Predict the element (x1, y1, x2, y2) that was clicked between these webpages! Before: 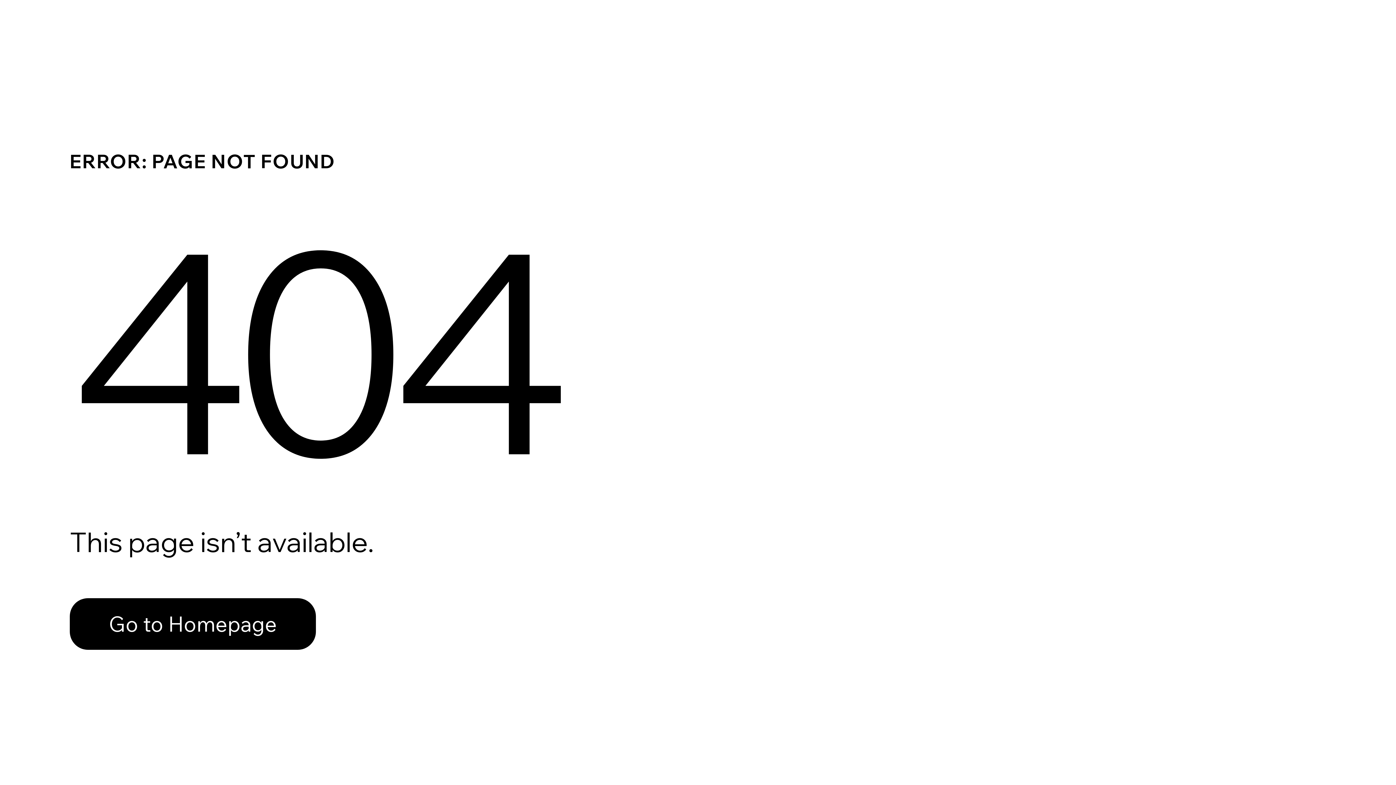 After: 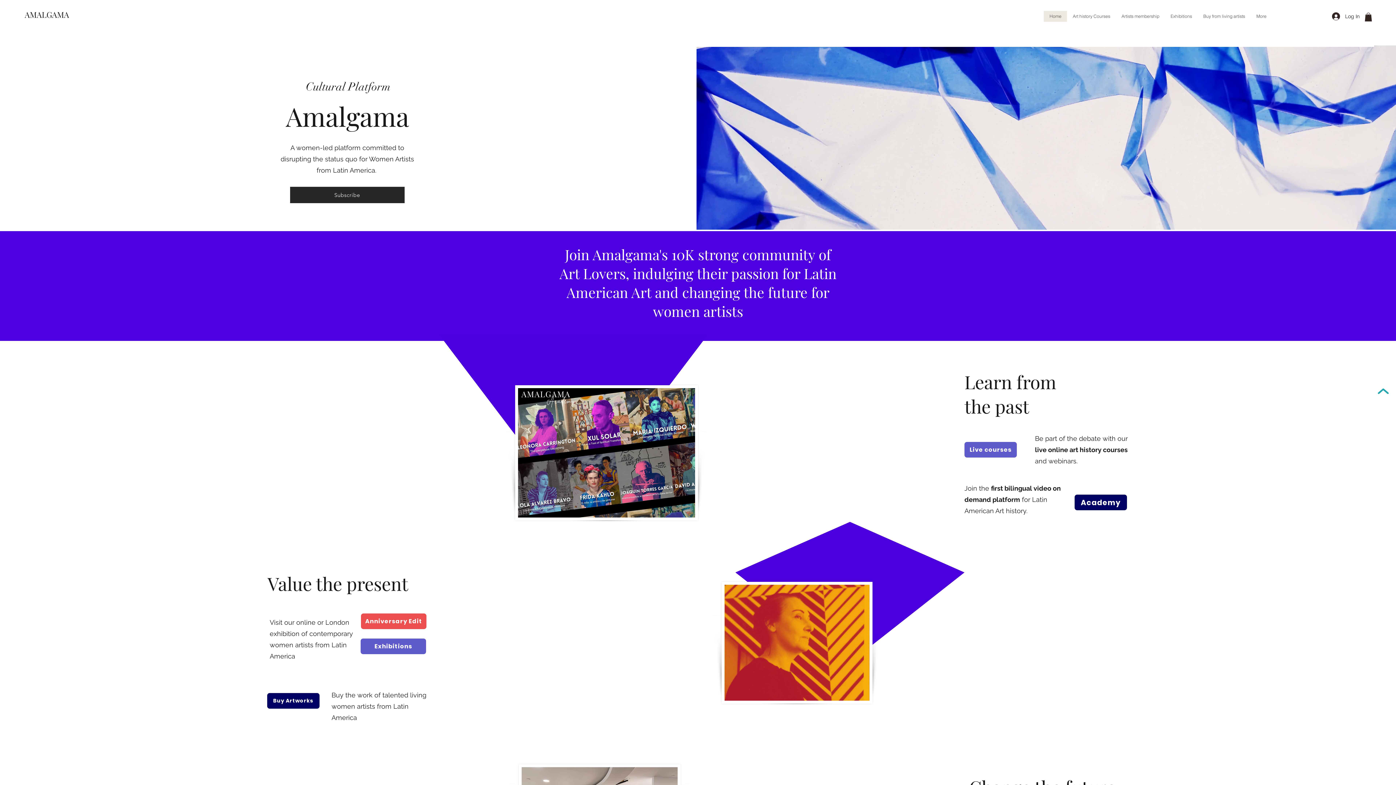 Action: label: Go to Homepage bbox: (69, 598, 316, 650)